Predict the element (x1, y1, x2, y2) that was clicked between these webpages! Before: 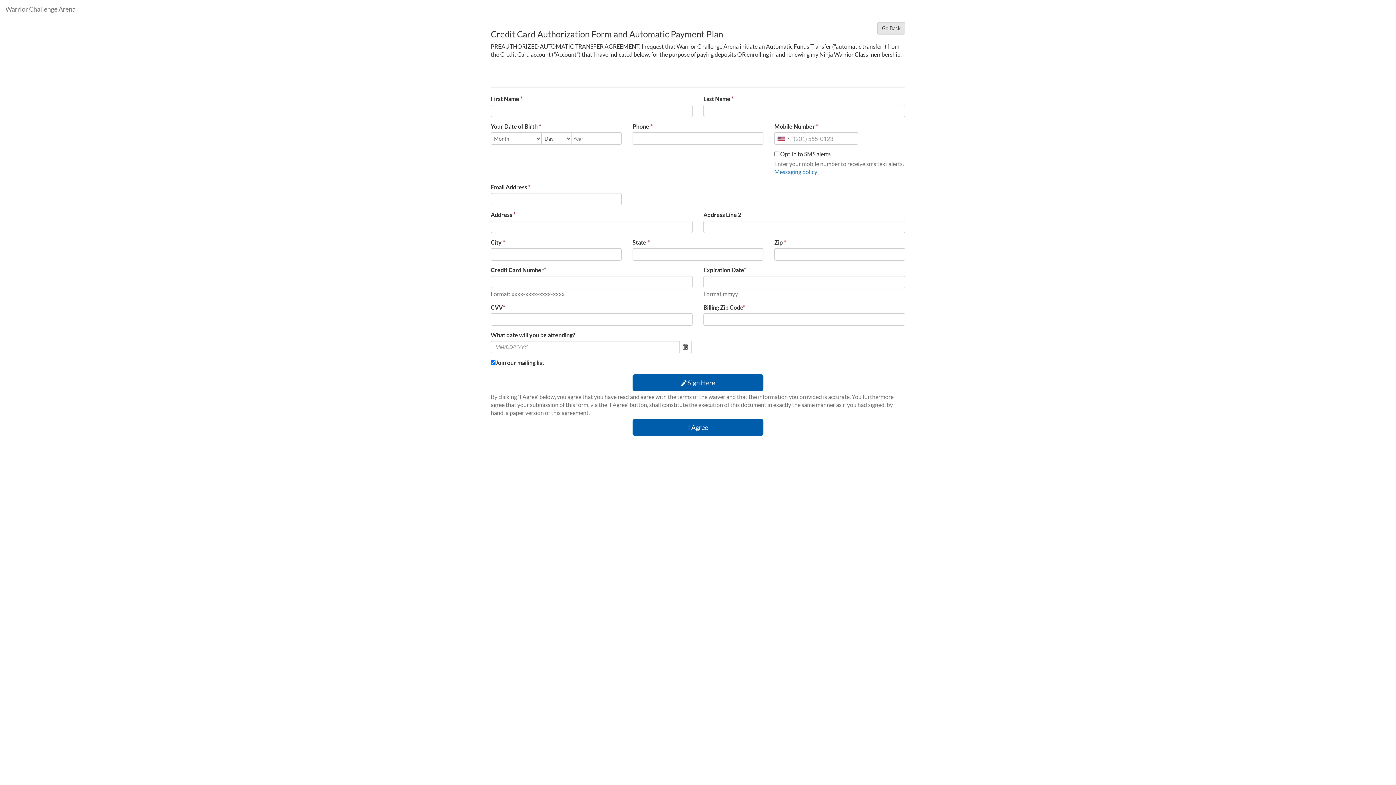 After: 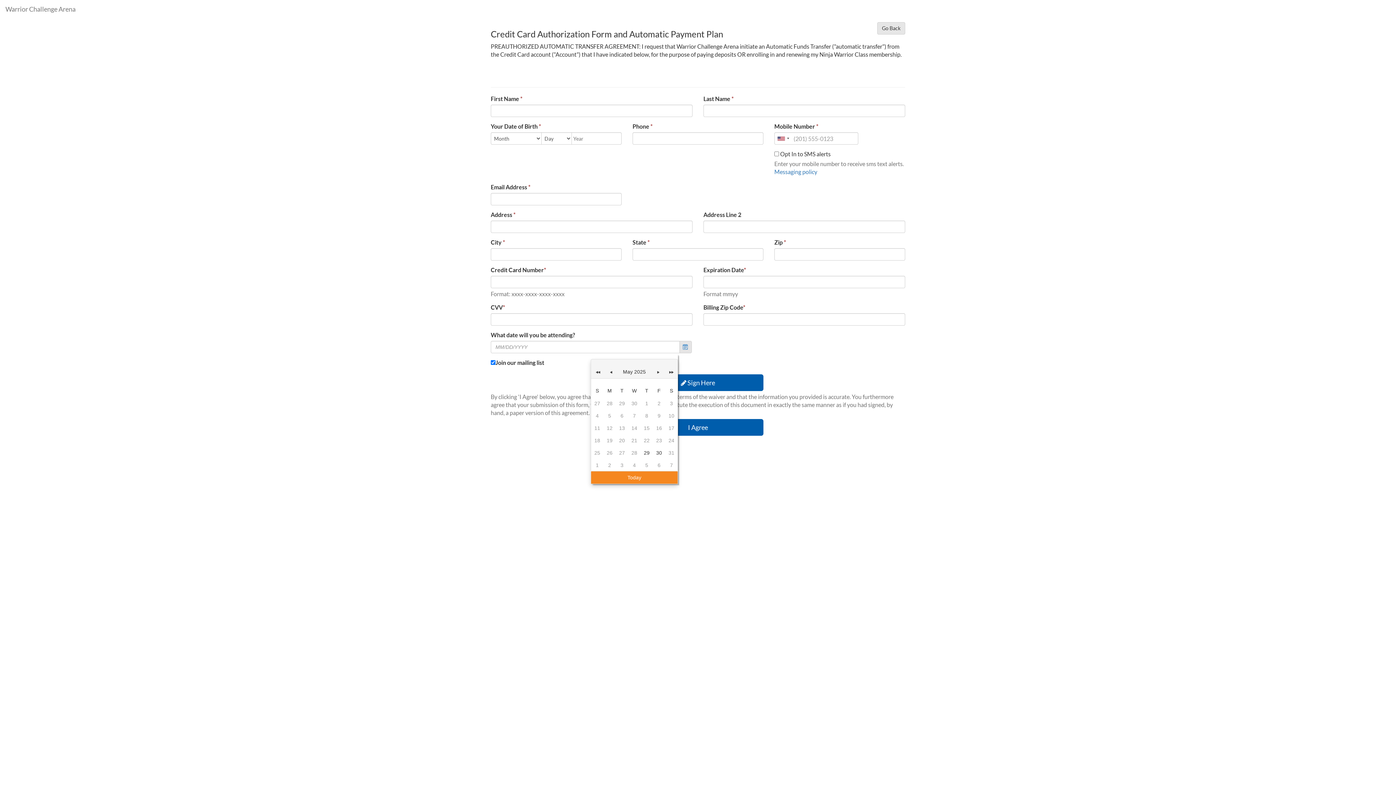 Action: label: Open the calendar popup. bbox: (679, 341, 692, 353)